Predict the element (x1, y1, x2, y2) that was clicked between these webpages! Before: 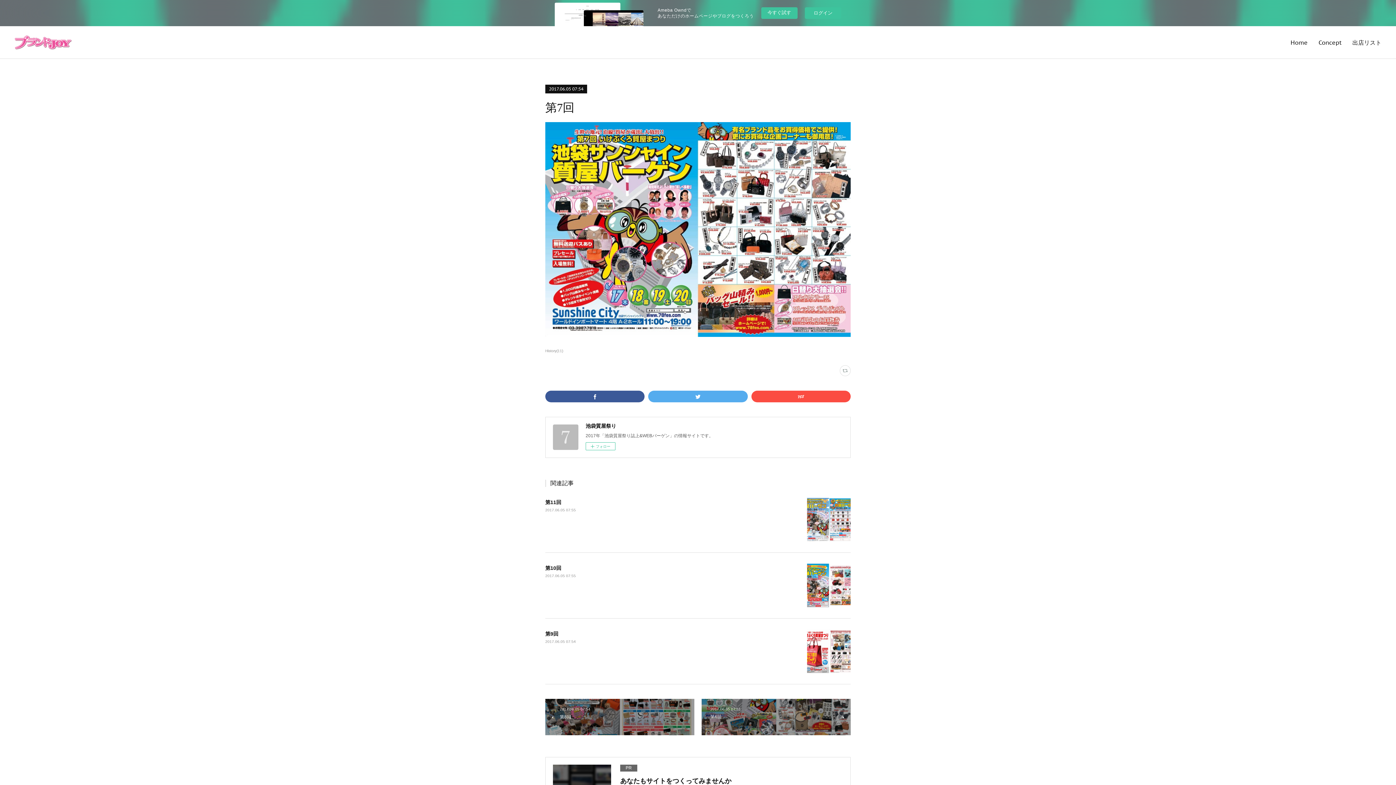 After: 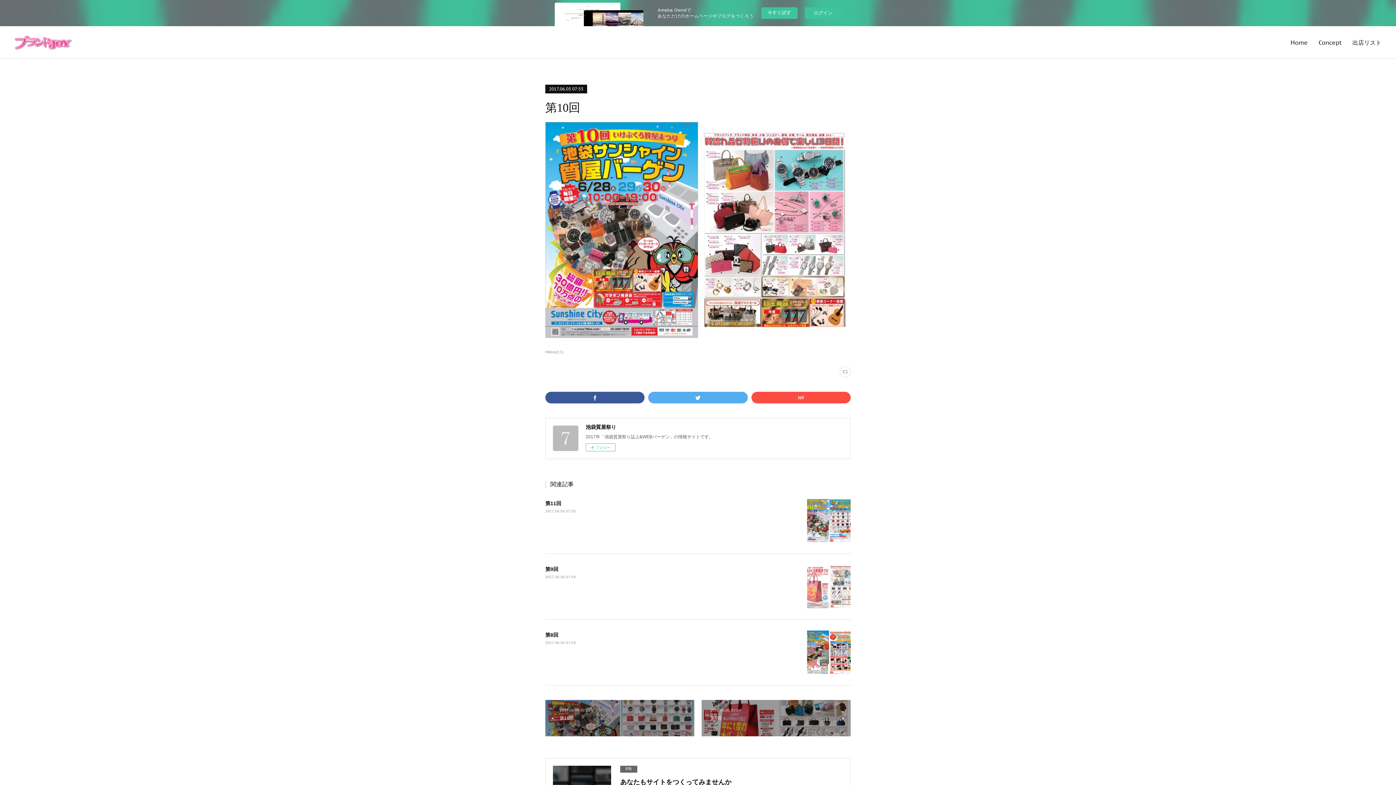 Action: bbox: (807, 563, 850, 607)